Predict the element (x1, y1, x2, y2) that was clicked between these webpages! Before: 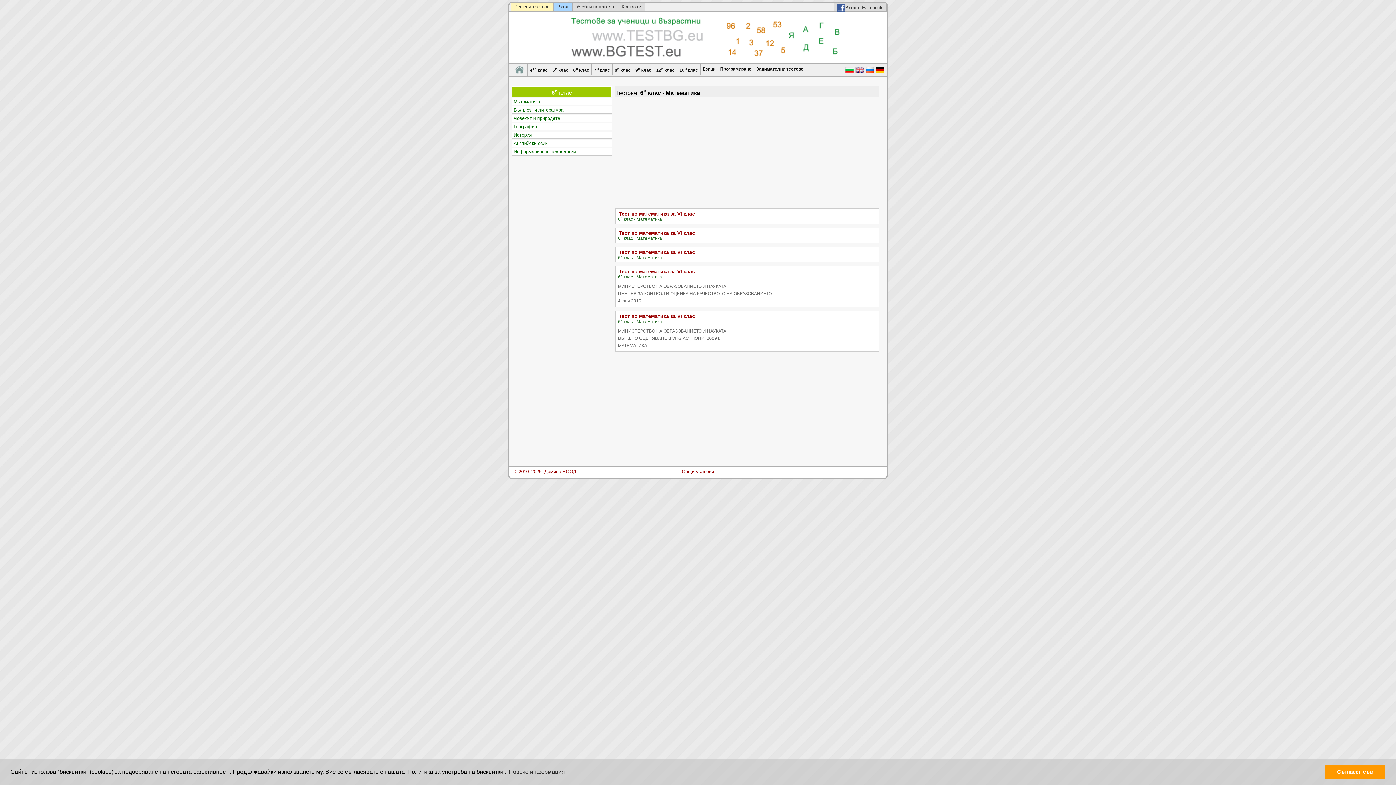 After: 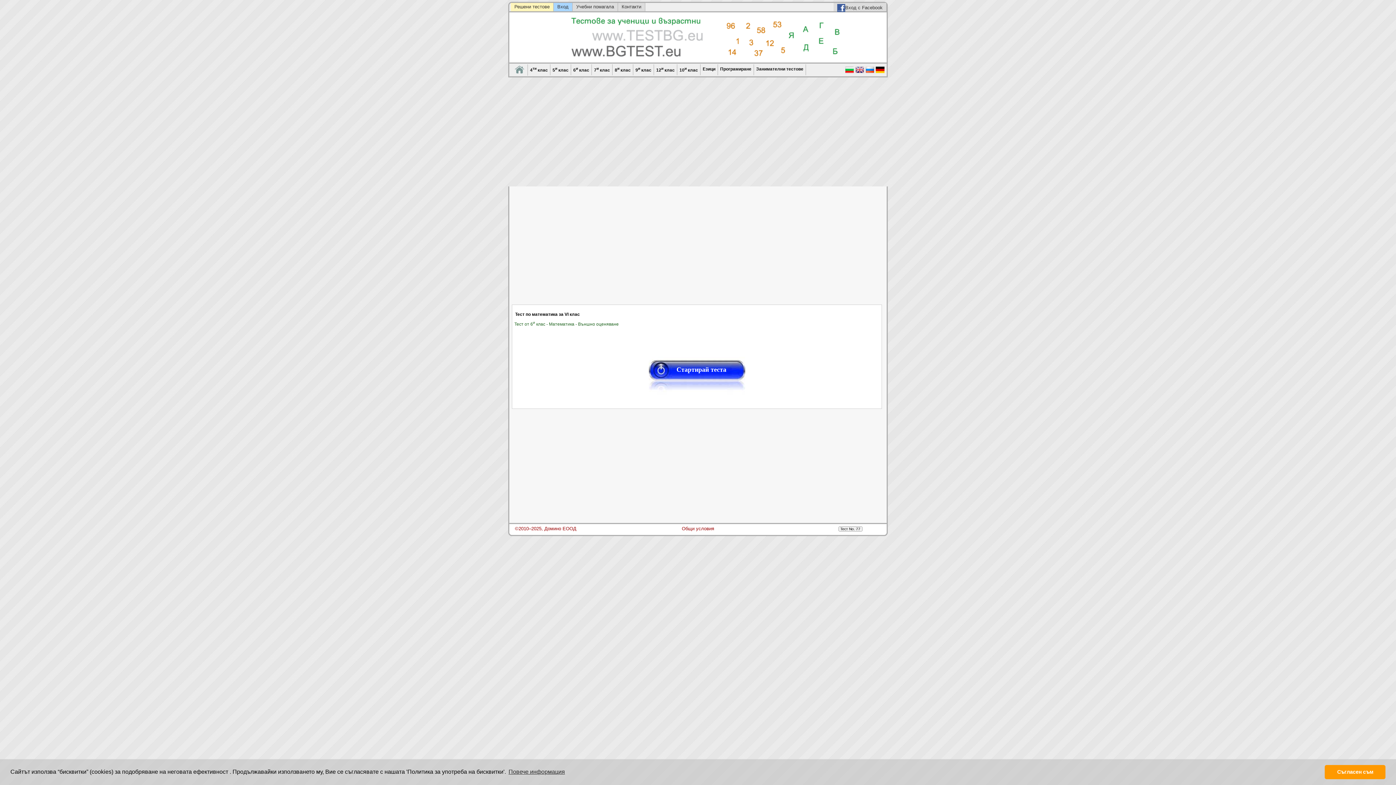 Action: label: Тест по математика за VI клас bbox: (618, 230, 695, 236)